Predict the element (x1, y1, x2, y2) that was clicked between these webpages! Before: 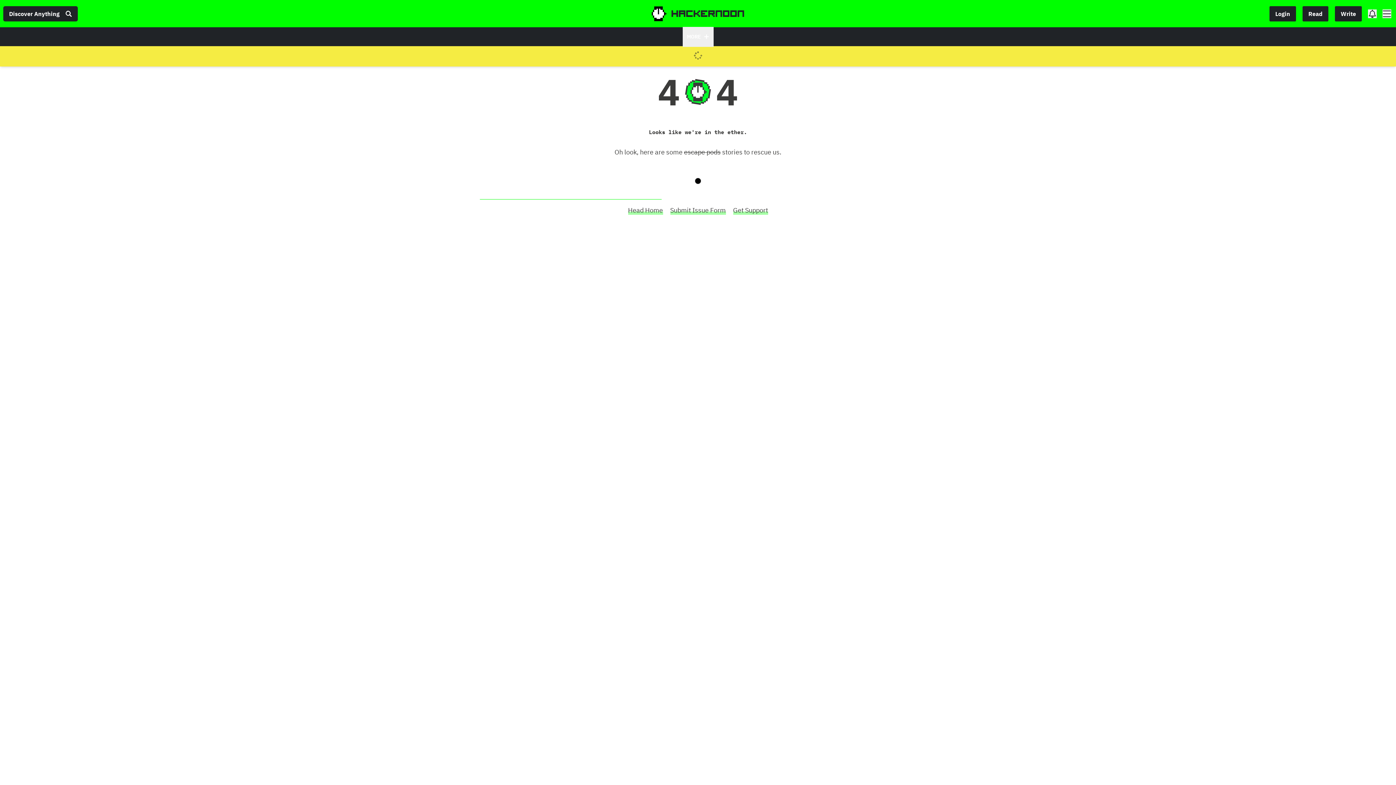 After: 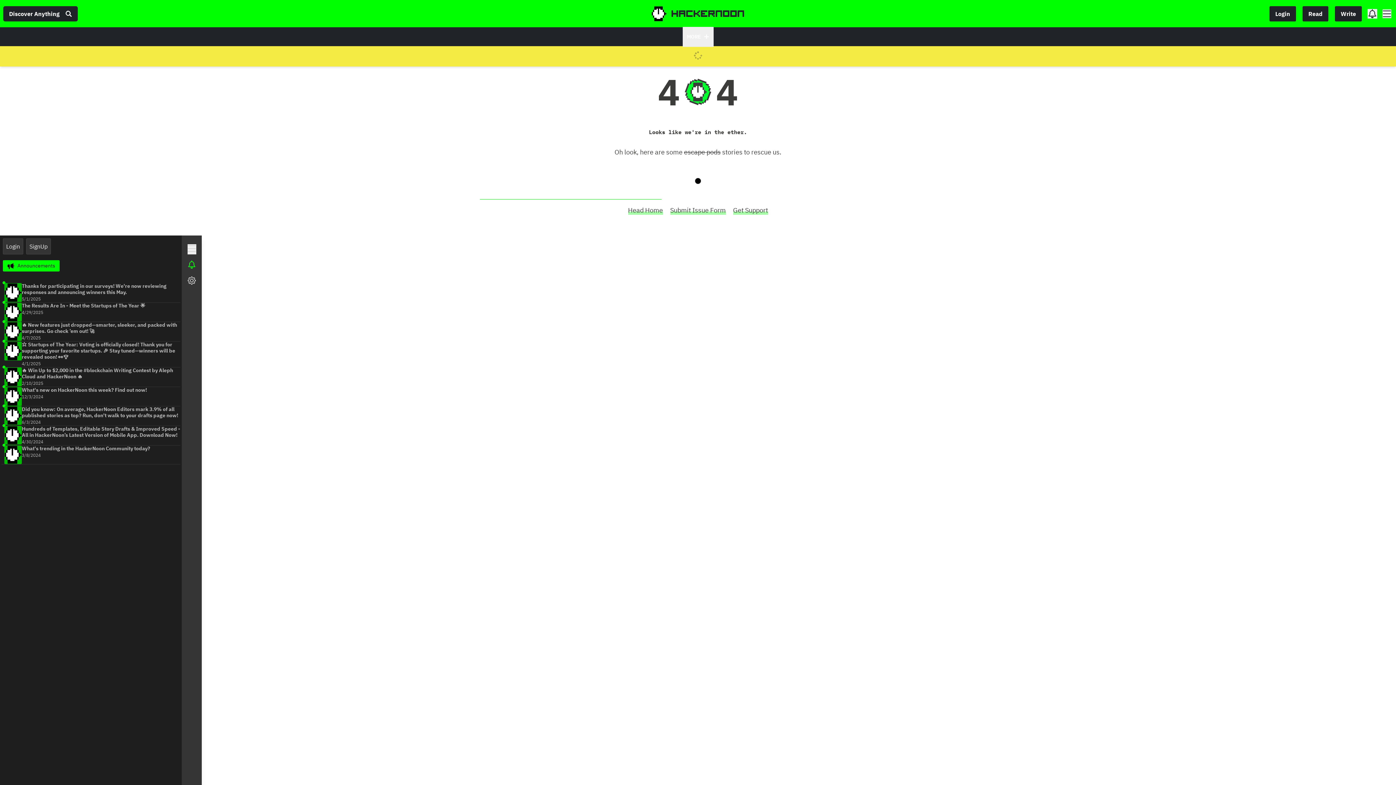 Action: bbox: (1368, 9, 1377, 18)